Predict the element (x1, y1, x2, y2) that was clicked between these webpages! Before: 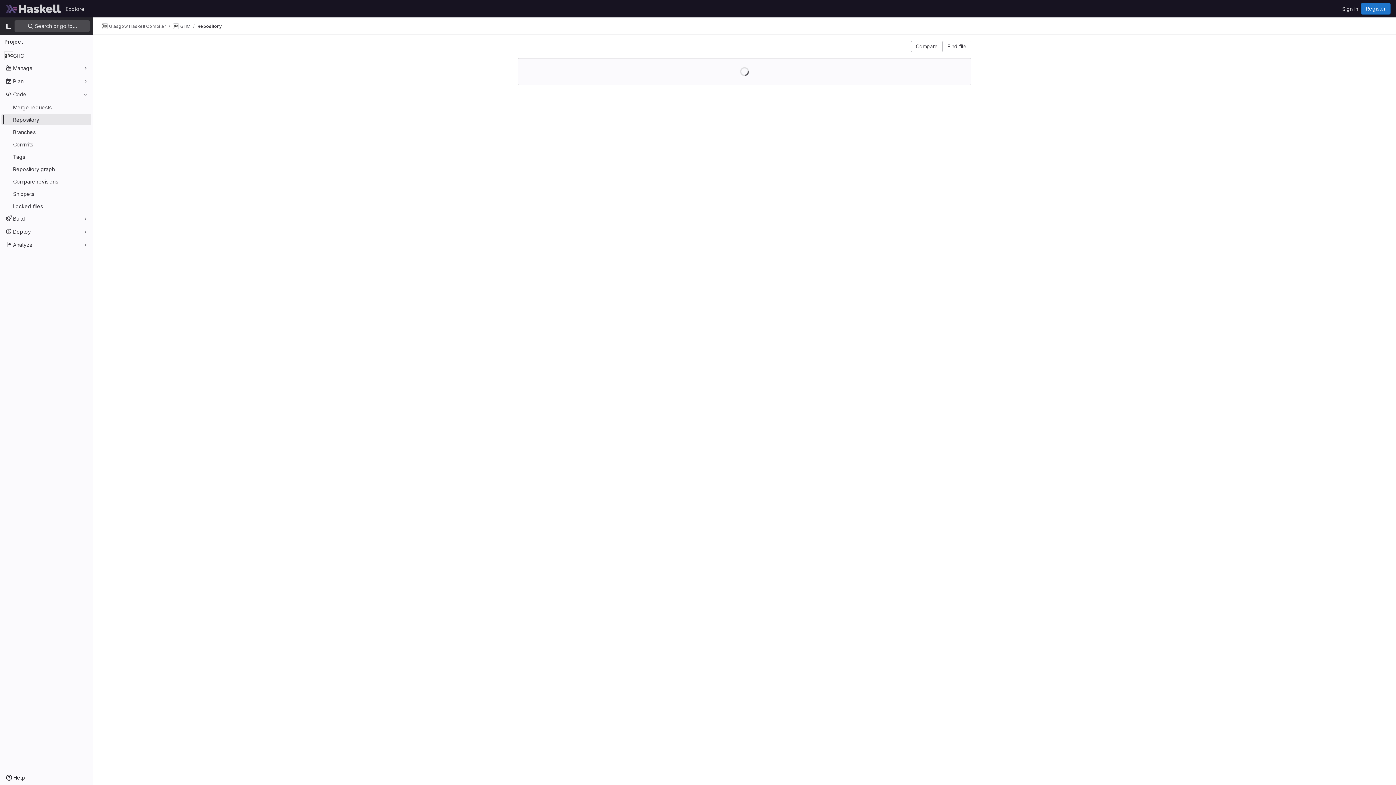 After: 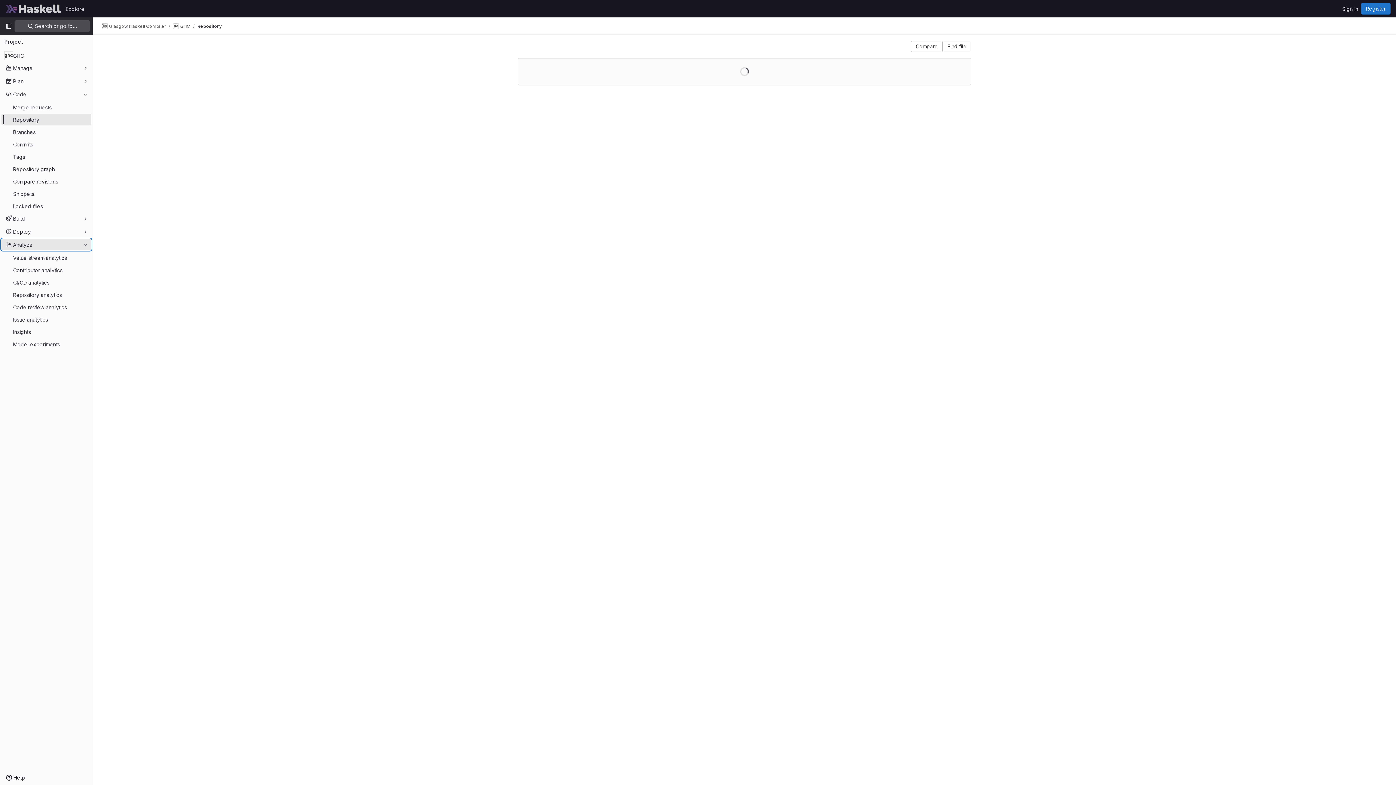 Action: bbox: (1, 238, 91, 250) label: Analyze